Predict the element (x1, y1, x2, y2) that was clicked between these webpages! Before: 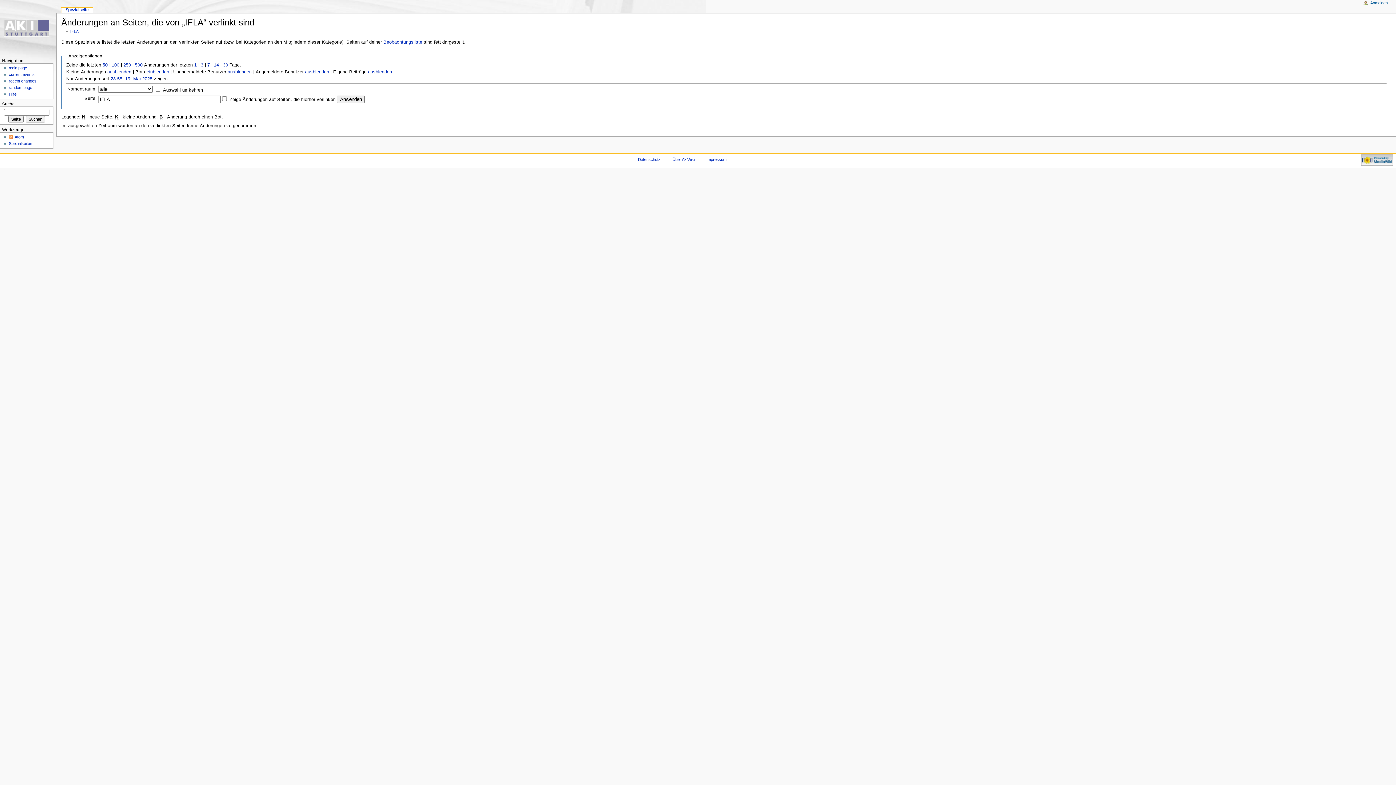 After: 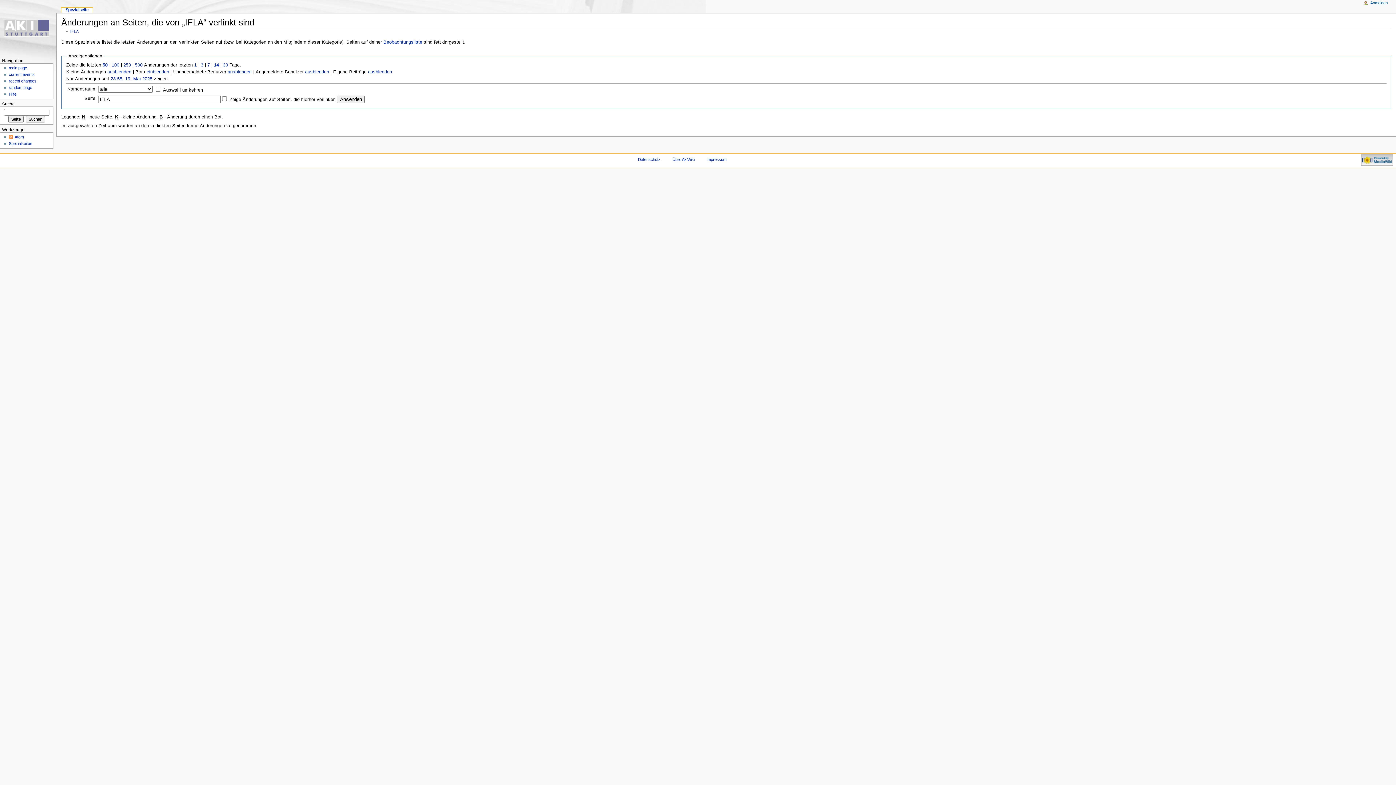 Action: bbox: (213, 62, 219, 67) label: 14